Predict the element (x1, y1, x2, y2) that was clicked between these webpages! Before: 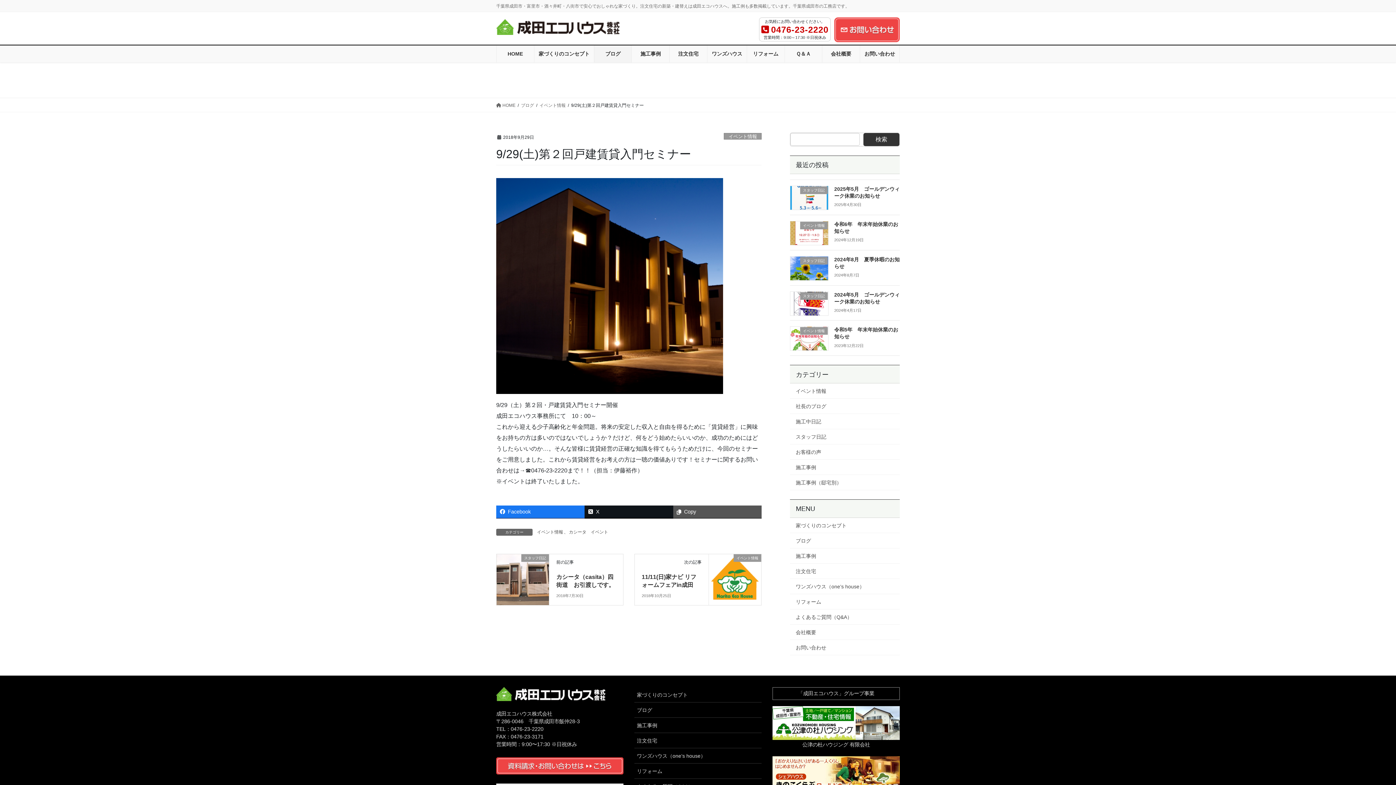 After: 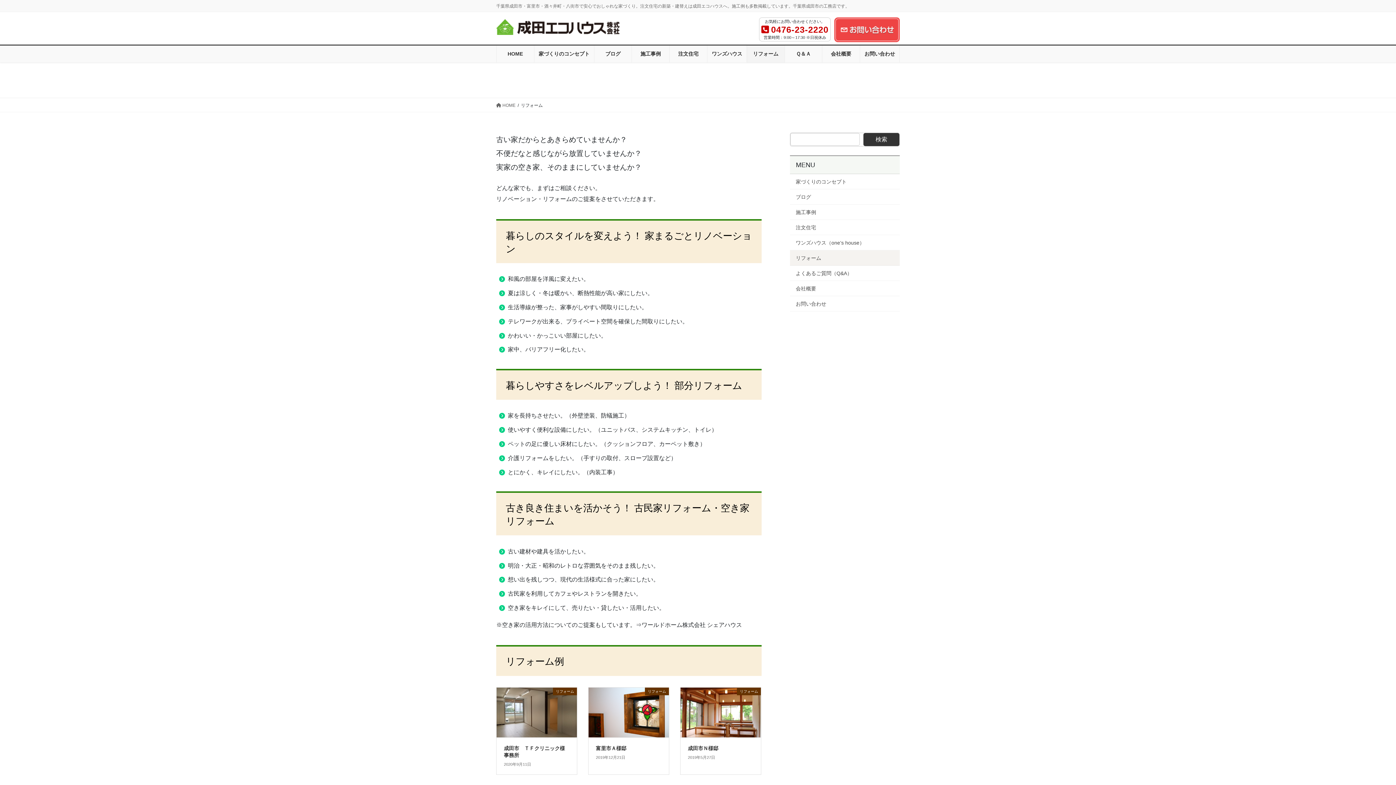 Action: label: リフォーム bbox: (790, 594, 900, 609)